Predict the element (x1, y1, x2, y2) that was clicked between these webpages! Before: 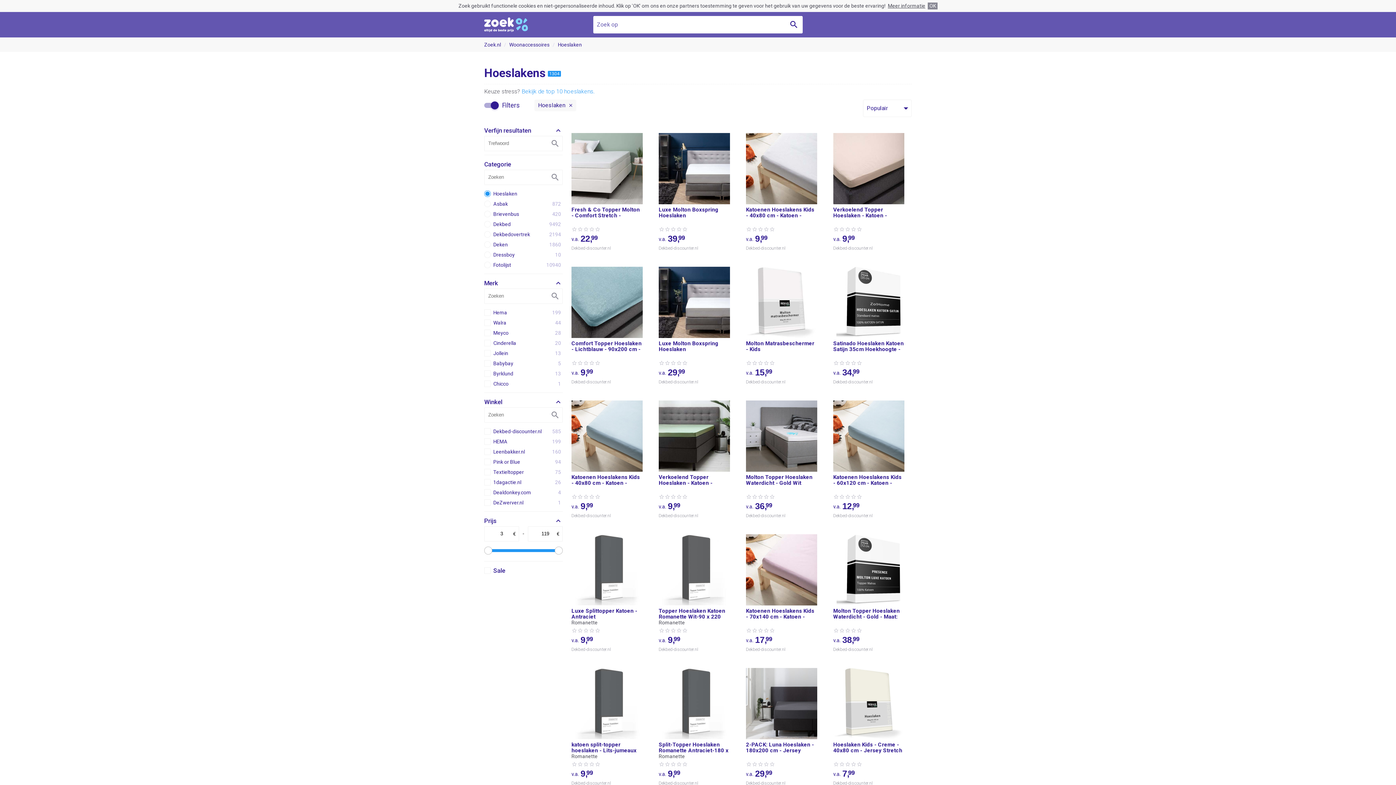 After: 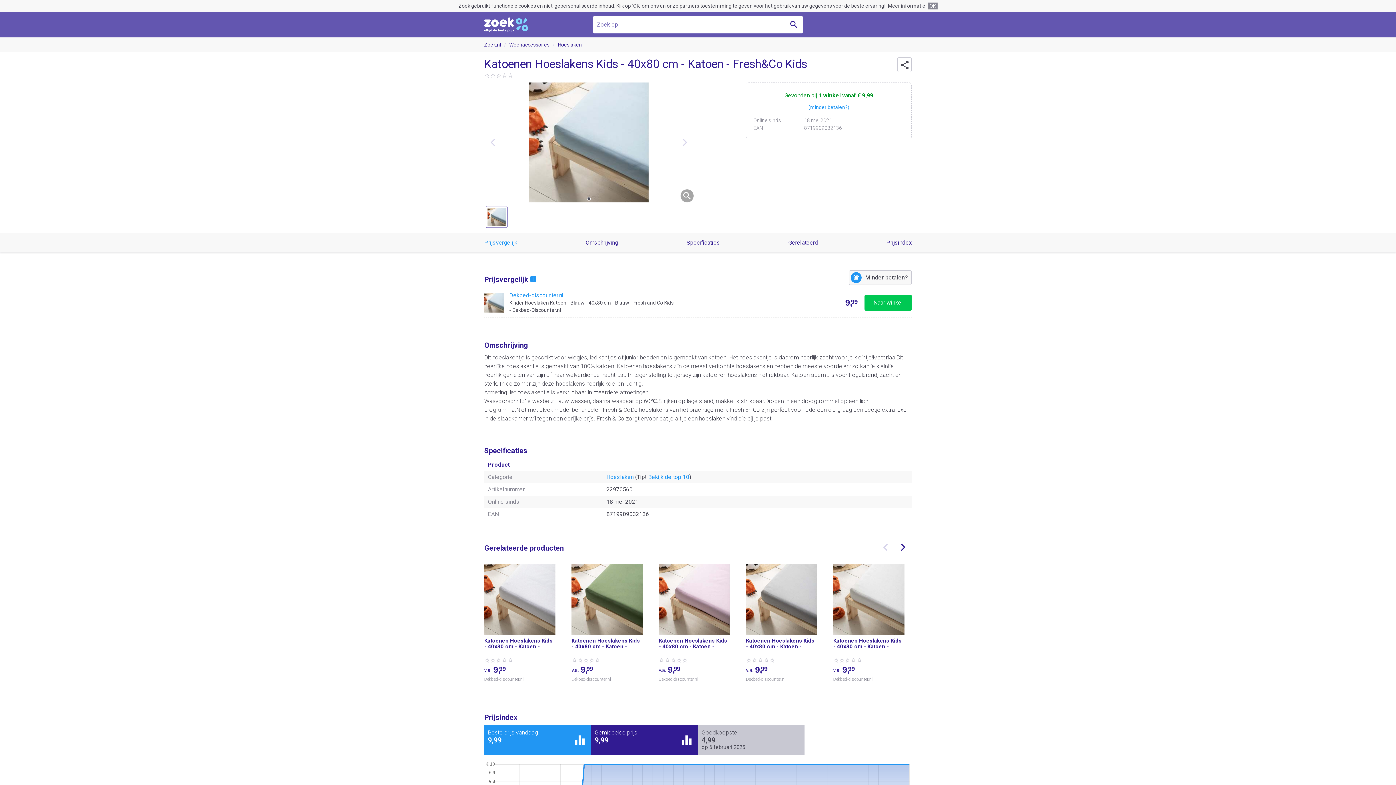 Action: bbox: (571, 392, 650, 526) label: Katoenen Hoeslakens Kids - 40x80 cm - Katoen - Fresh&Co Kids
 
v.a.	9,99
Dekbed-discounter.nl